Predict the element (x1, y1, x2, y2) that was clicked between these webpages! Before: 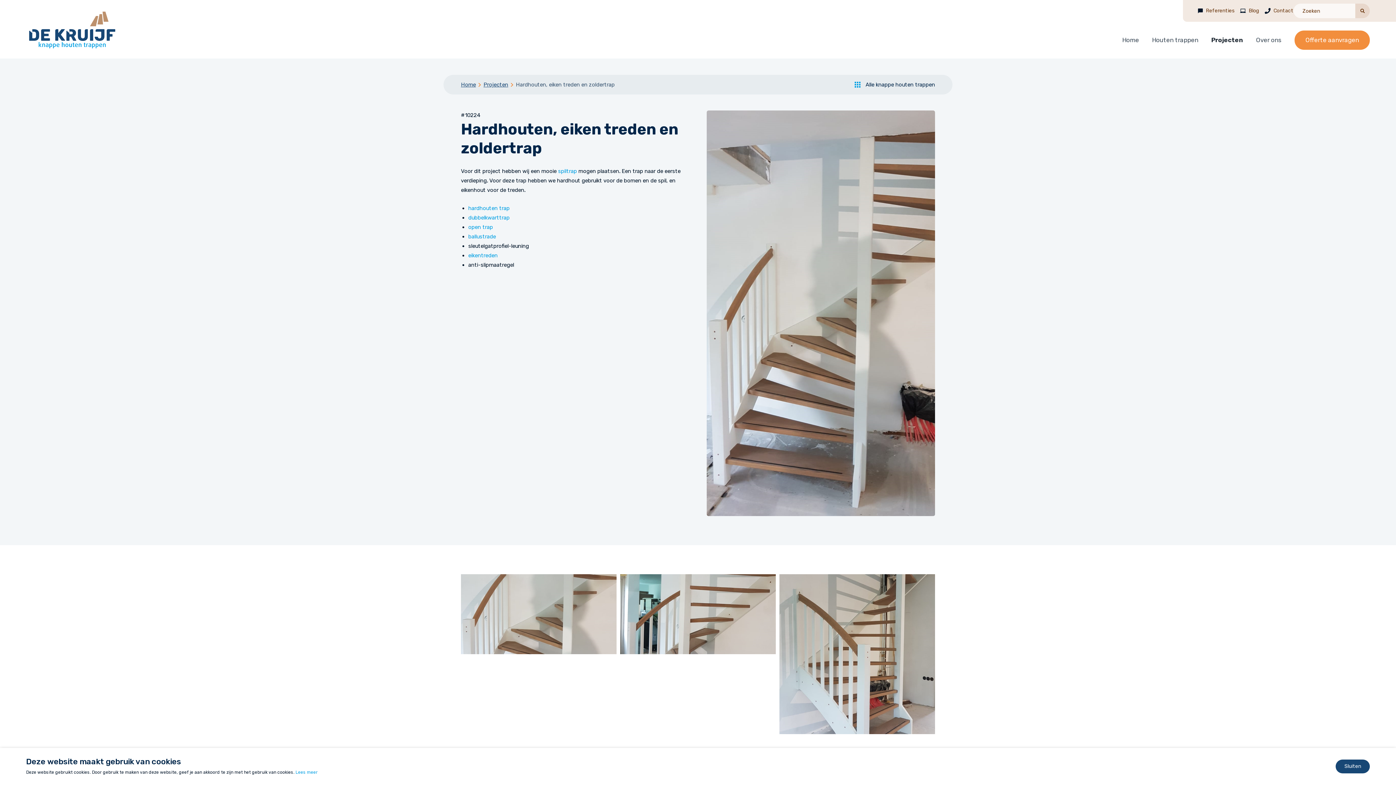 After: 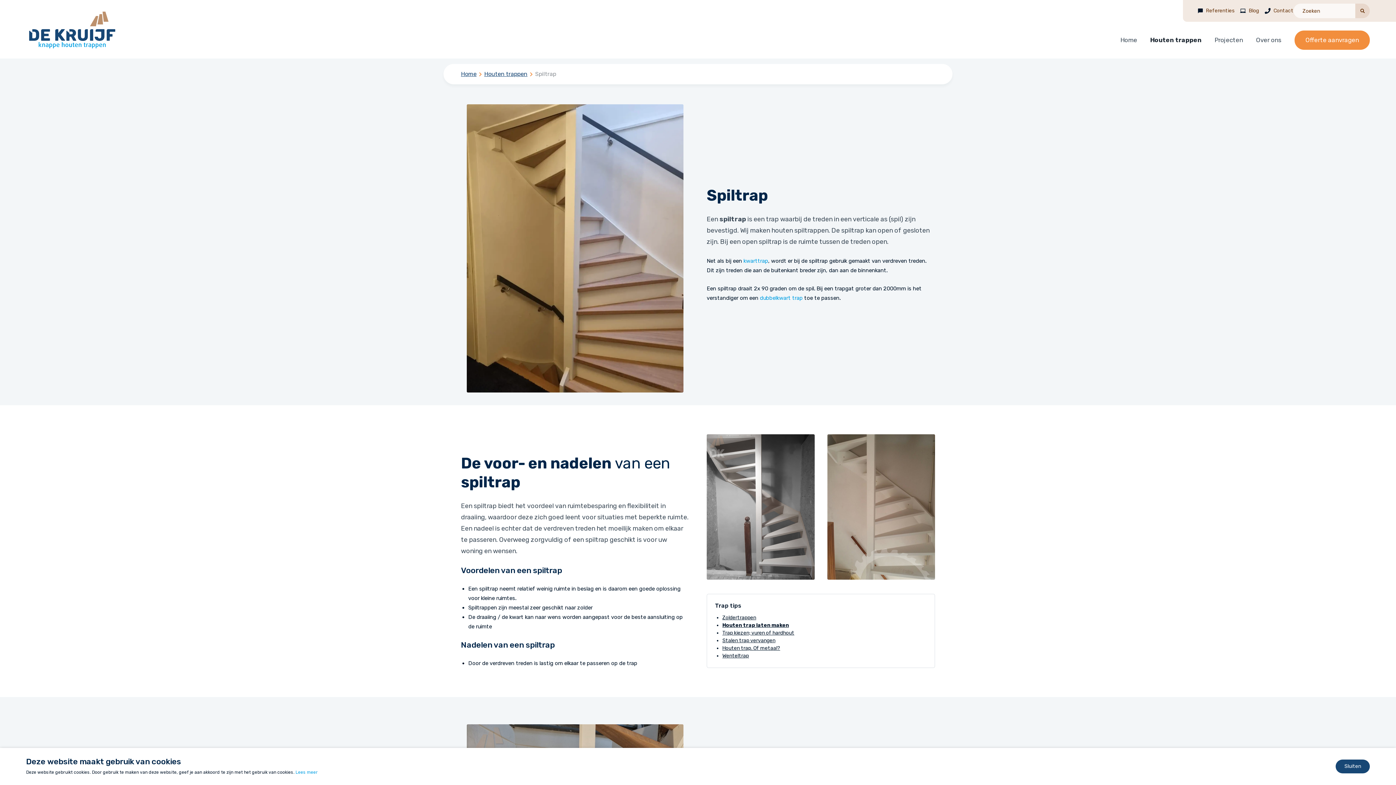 Action: bbox: (558, 168, 577, 174) label: spiltrap